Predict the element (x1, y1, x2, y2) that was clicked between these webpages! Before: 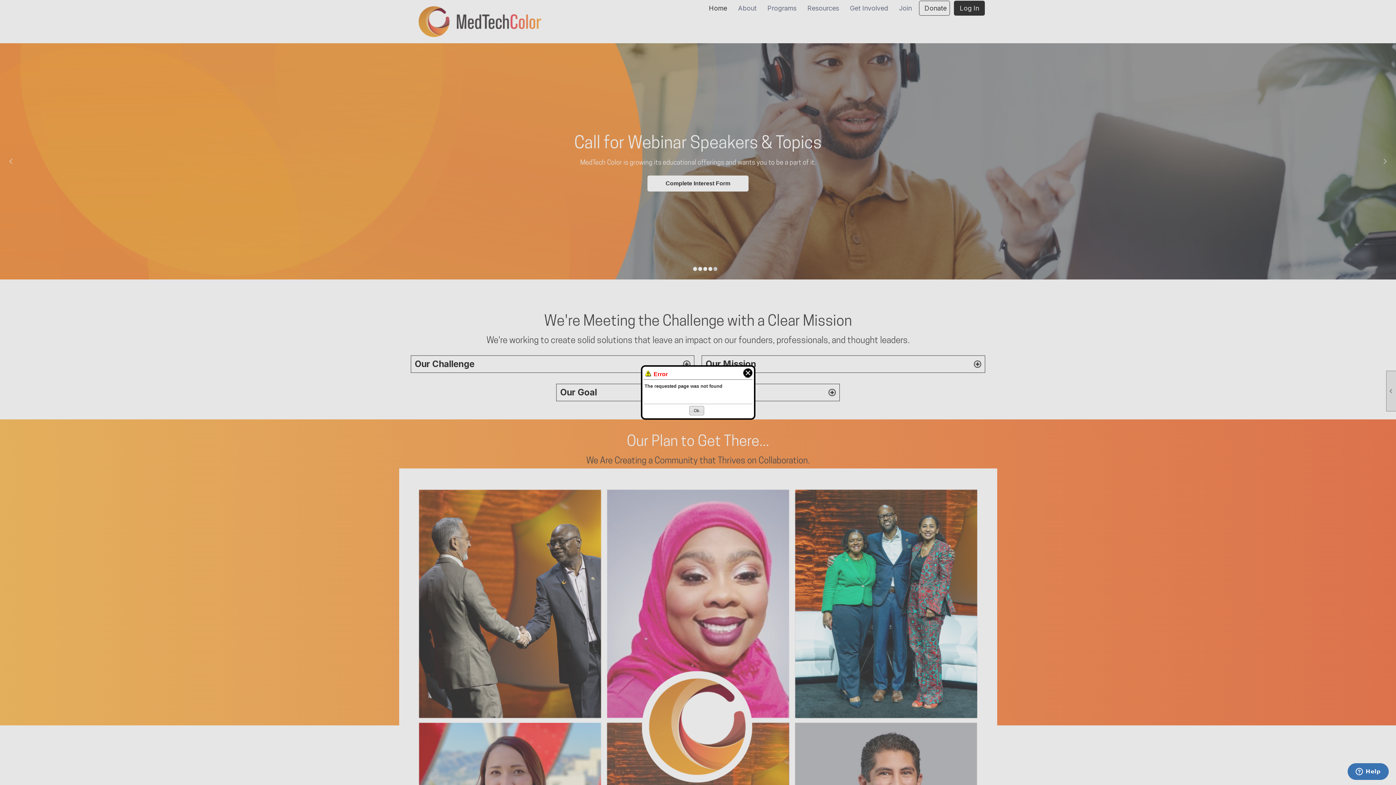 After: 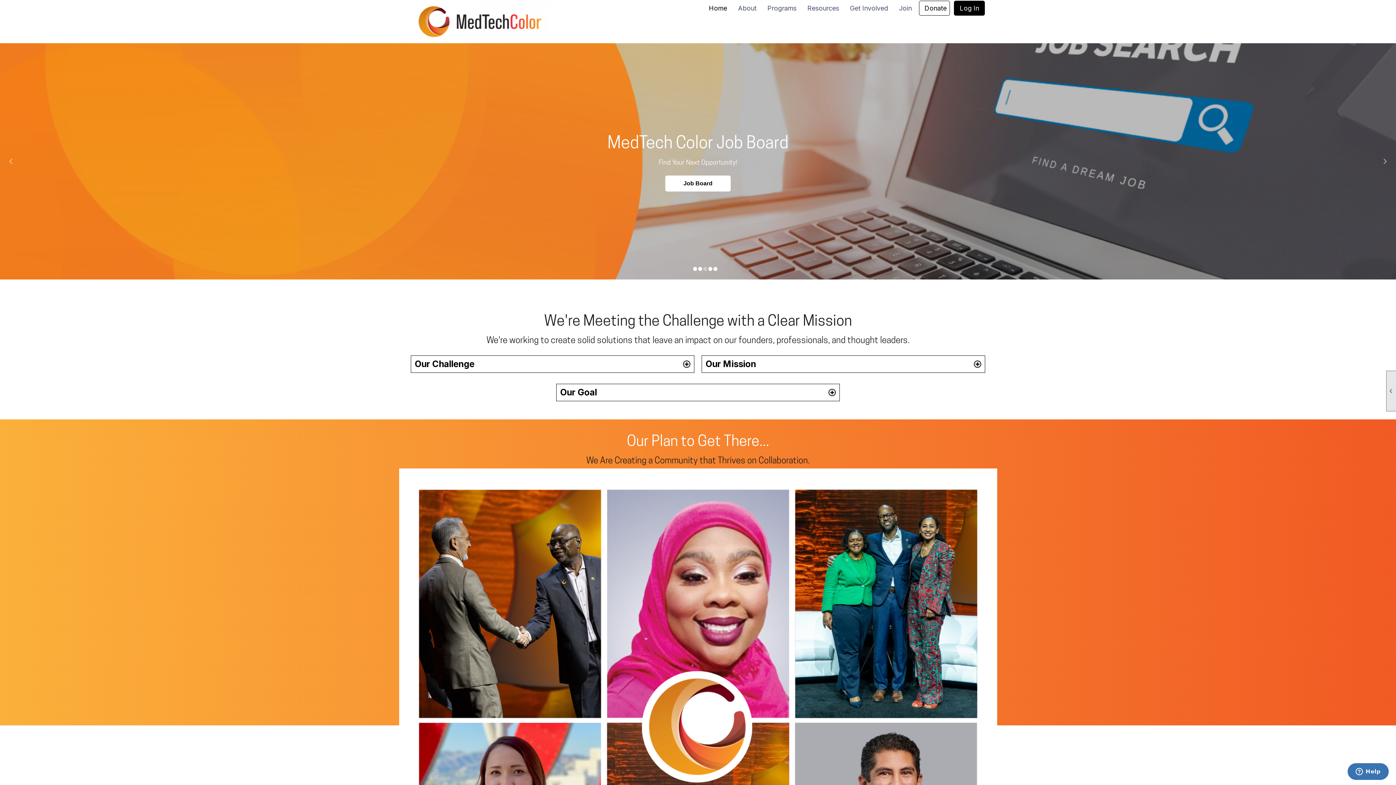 Action: bbox: (741, 367, 750, 378) label: Close